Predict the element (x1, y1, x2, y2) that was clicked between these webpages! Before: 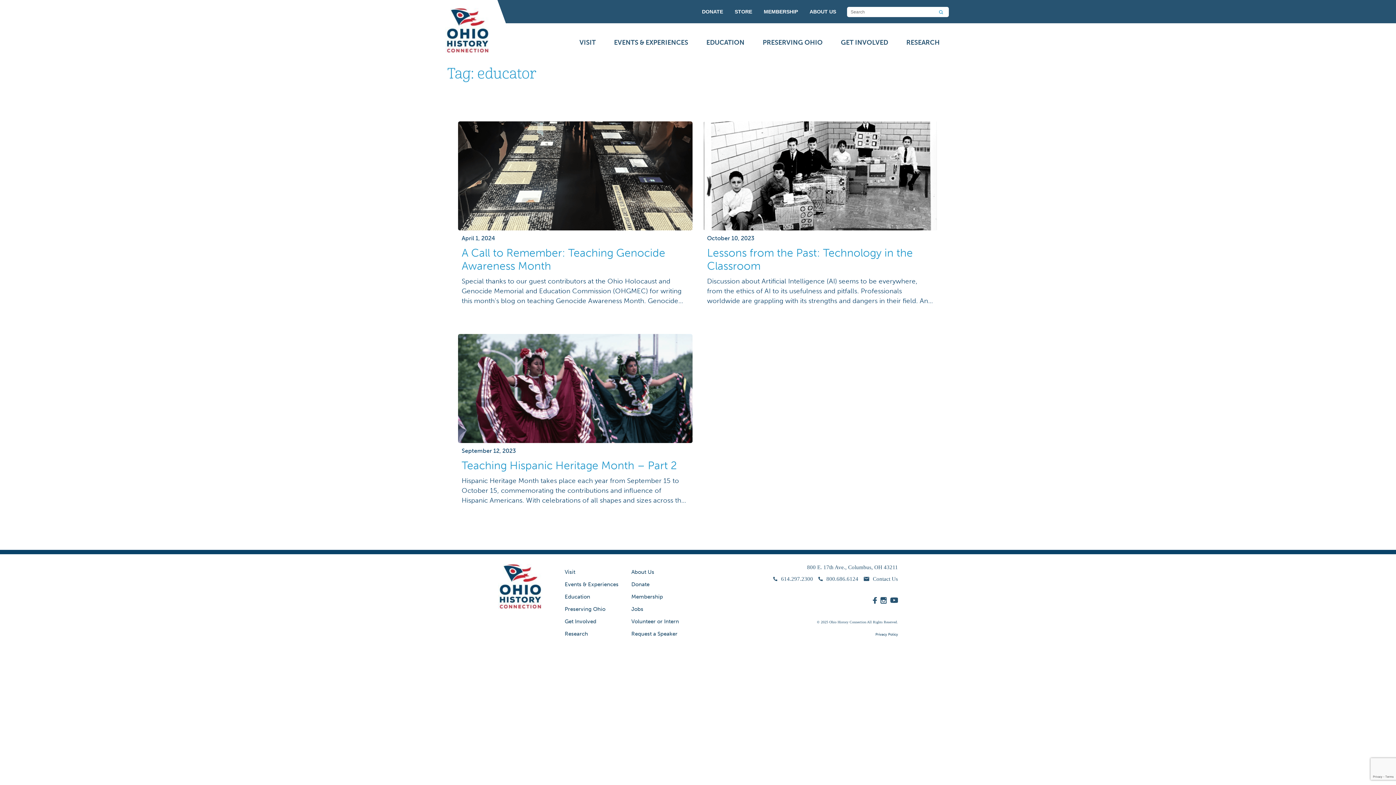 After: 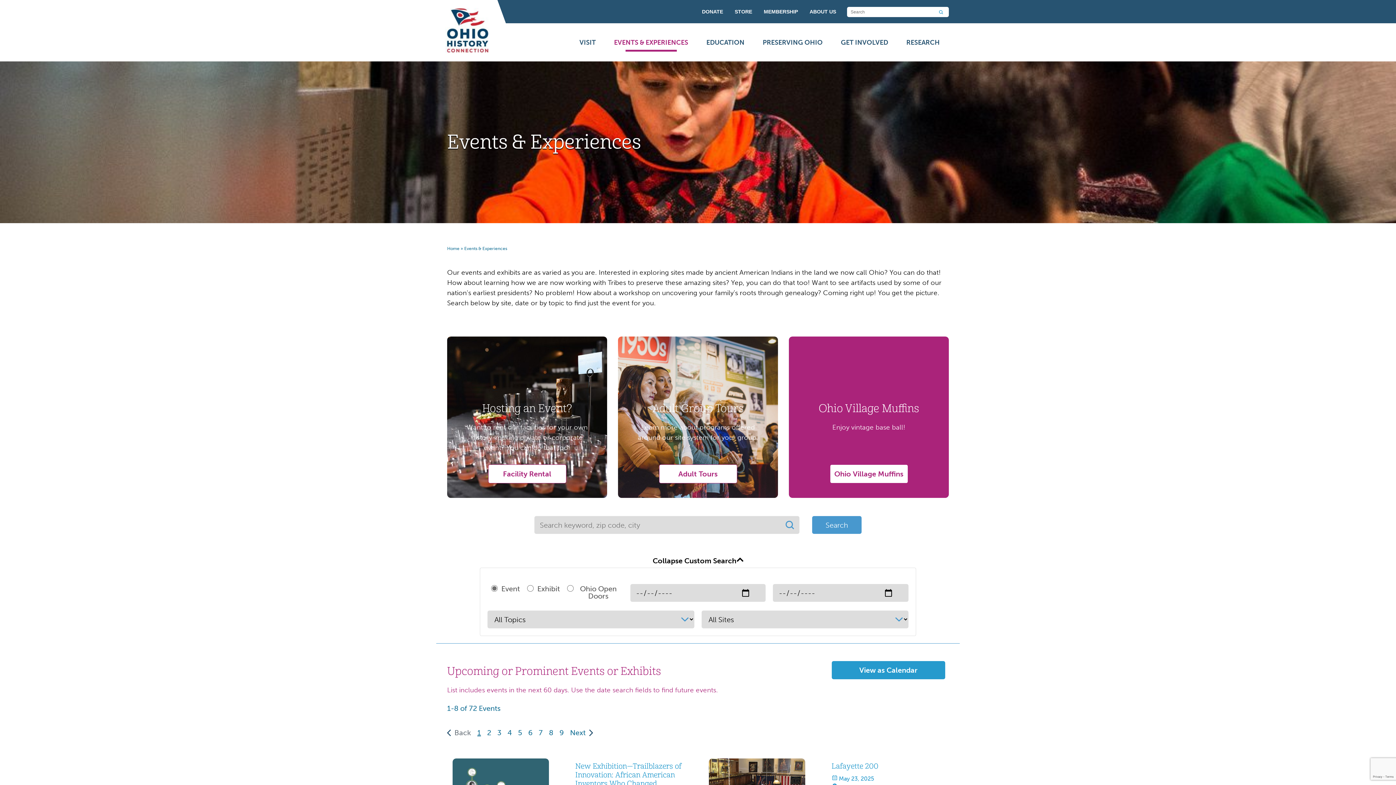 Action: bbox: (564, 581, 618, 588) label: Events & Experiences